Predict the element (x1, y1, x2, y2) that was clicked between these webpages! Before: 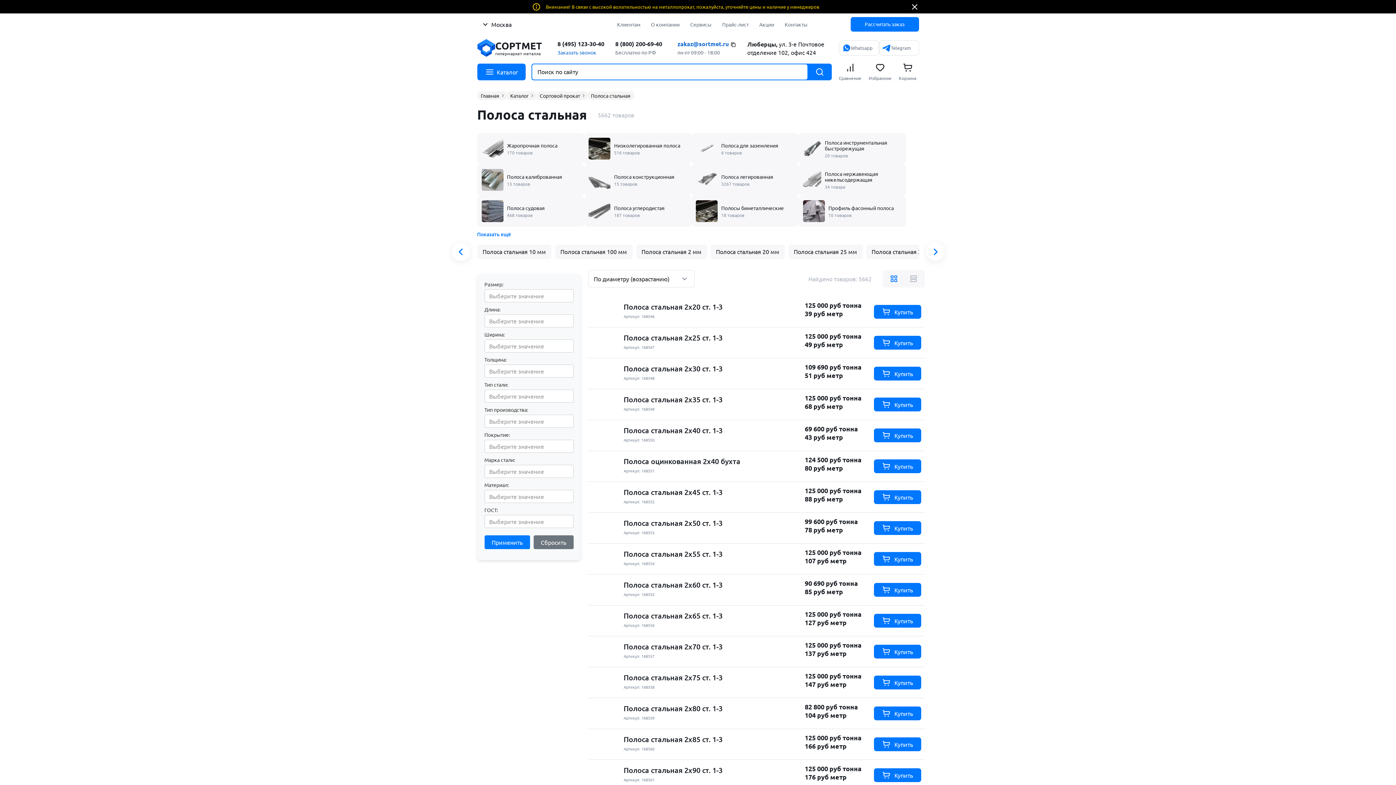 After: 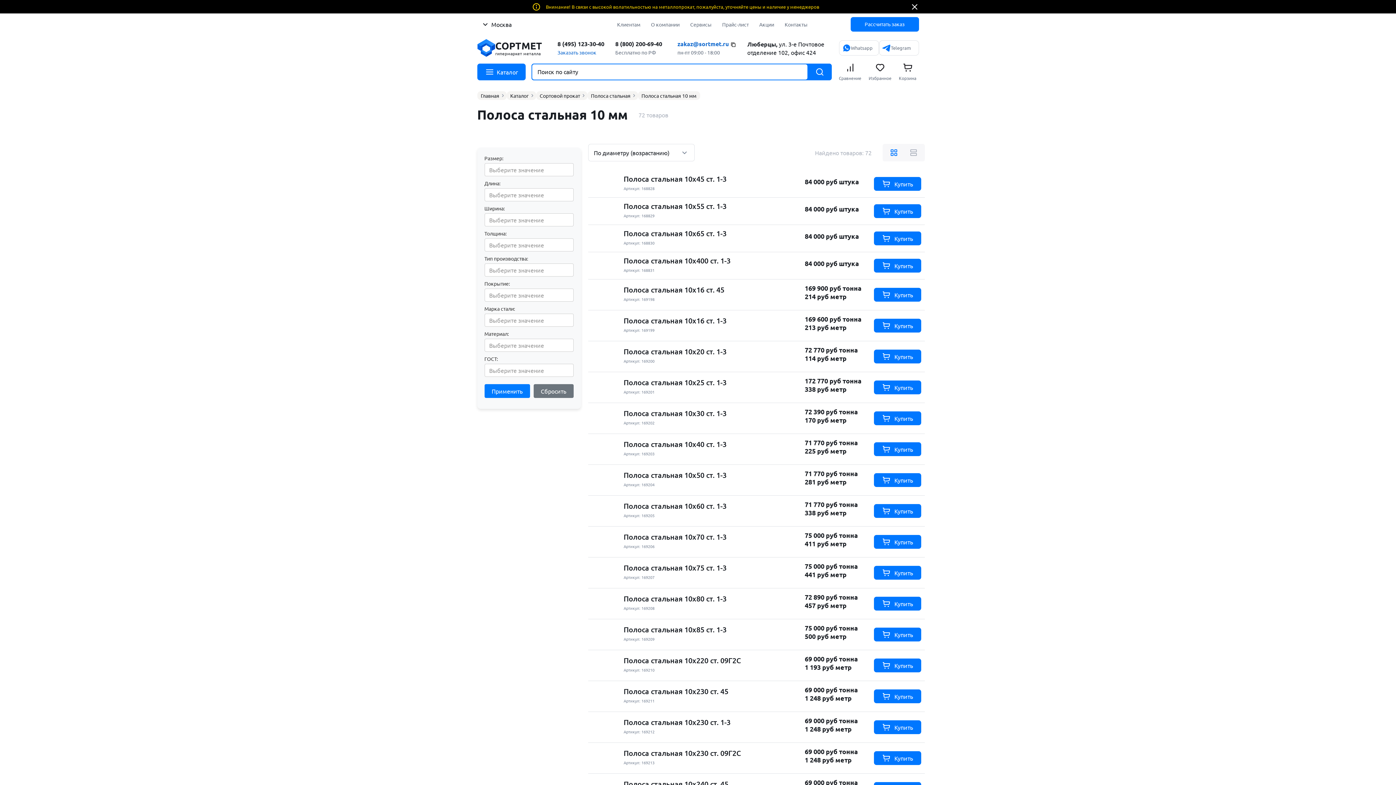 Action: bbox: (477, 244, 551, 259) label: 1 / 15